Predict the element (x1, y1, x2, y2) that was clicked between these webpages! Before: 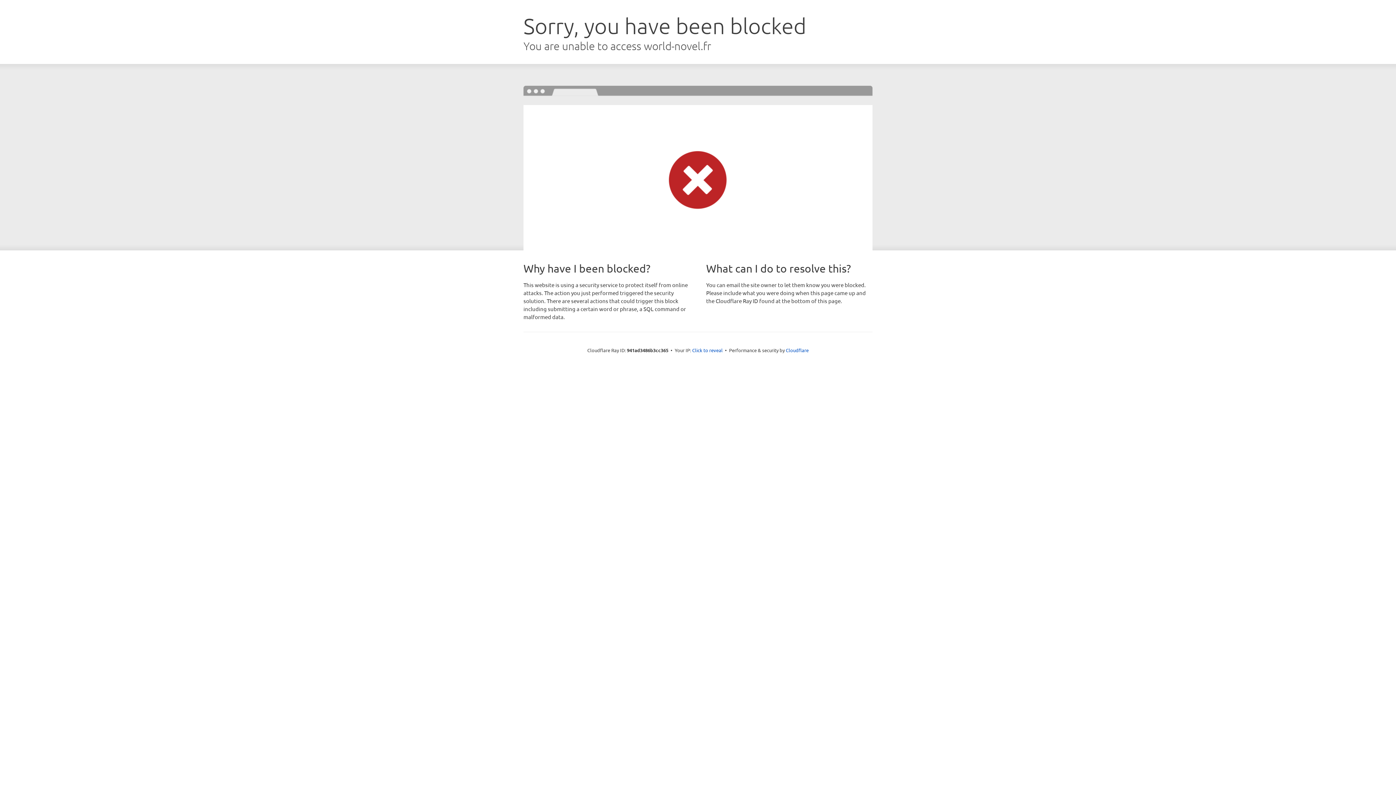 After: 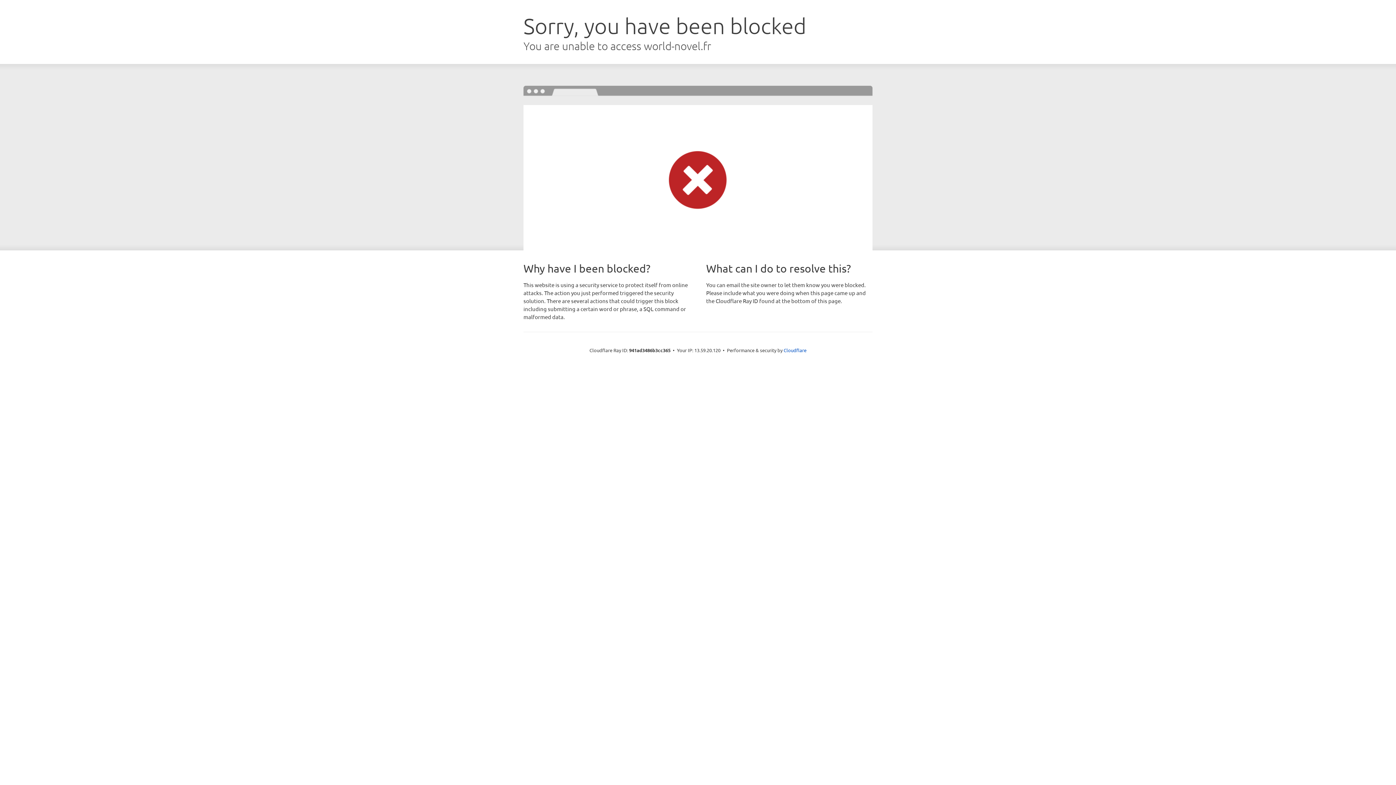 Action: bbox: (692, 346, 722, 353) label: Click to reveal